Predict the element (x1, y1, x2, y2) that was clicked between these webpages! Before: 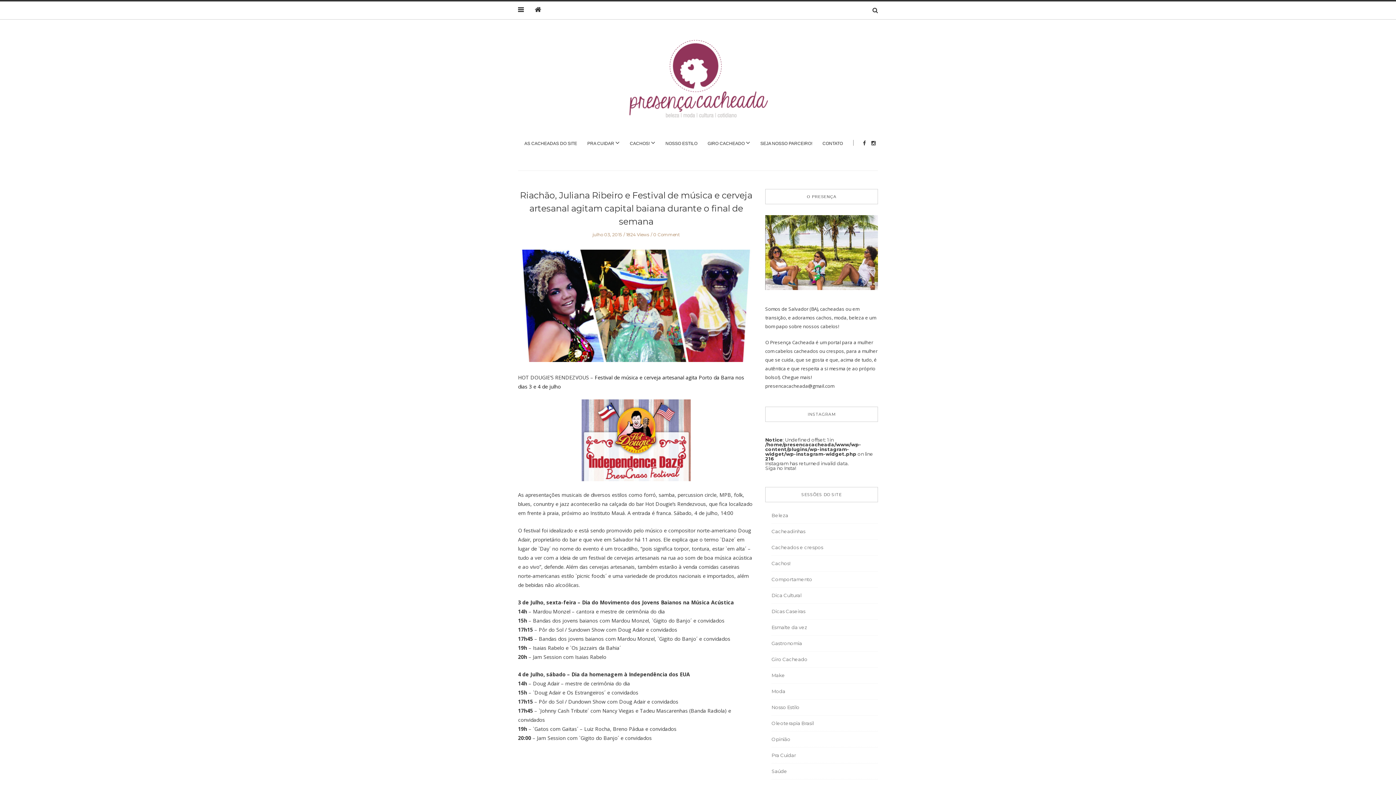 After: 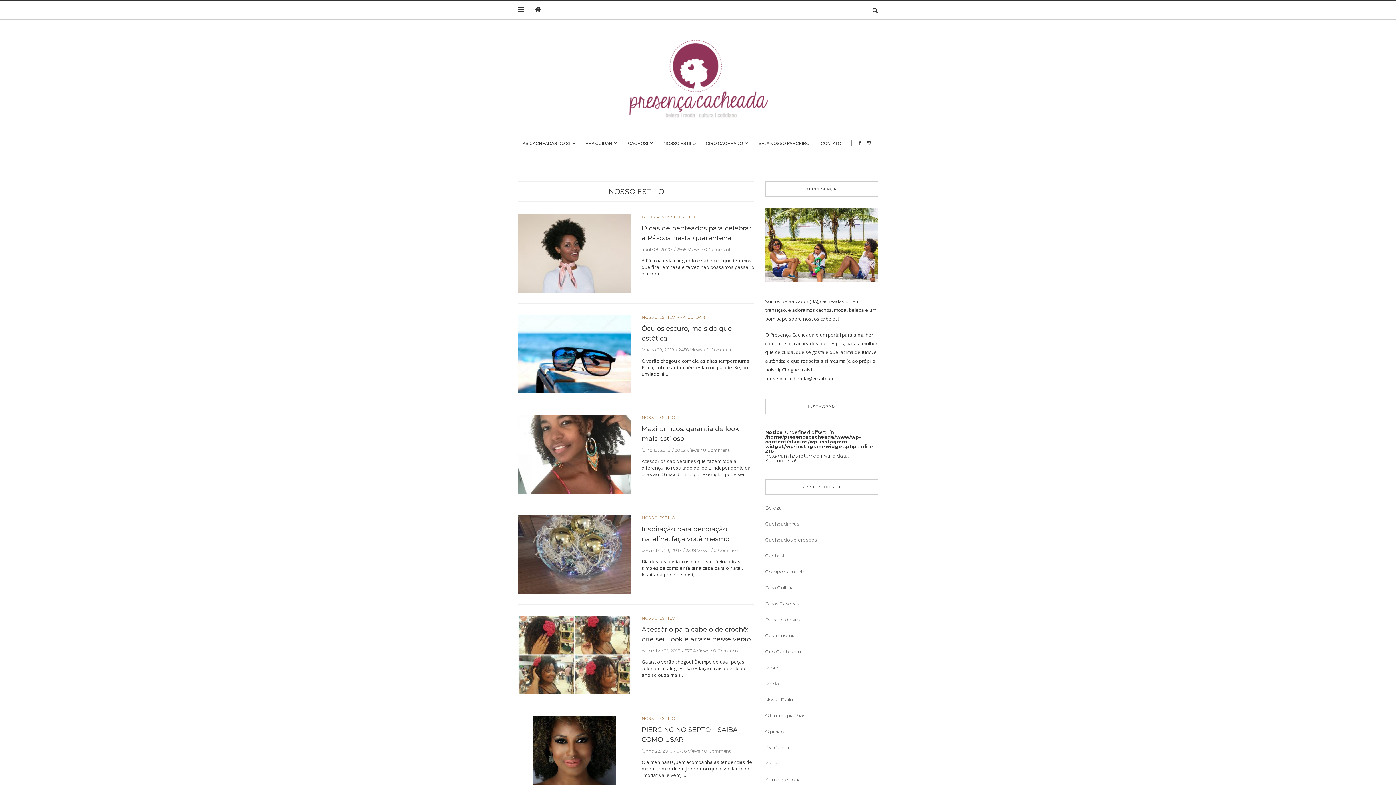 Action: label: Nosso Estilo bbox: (771, 704, 800, 710)